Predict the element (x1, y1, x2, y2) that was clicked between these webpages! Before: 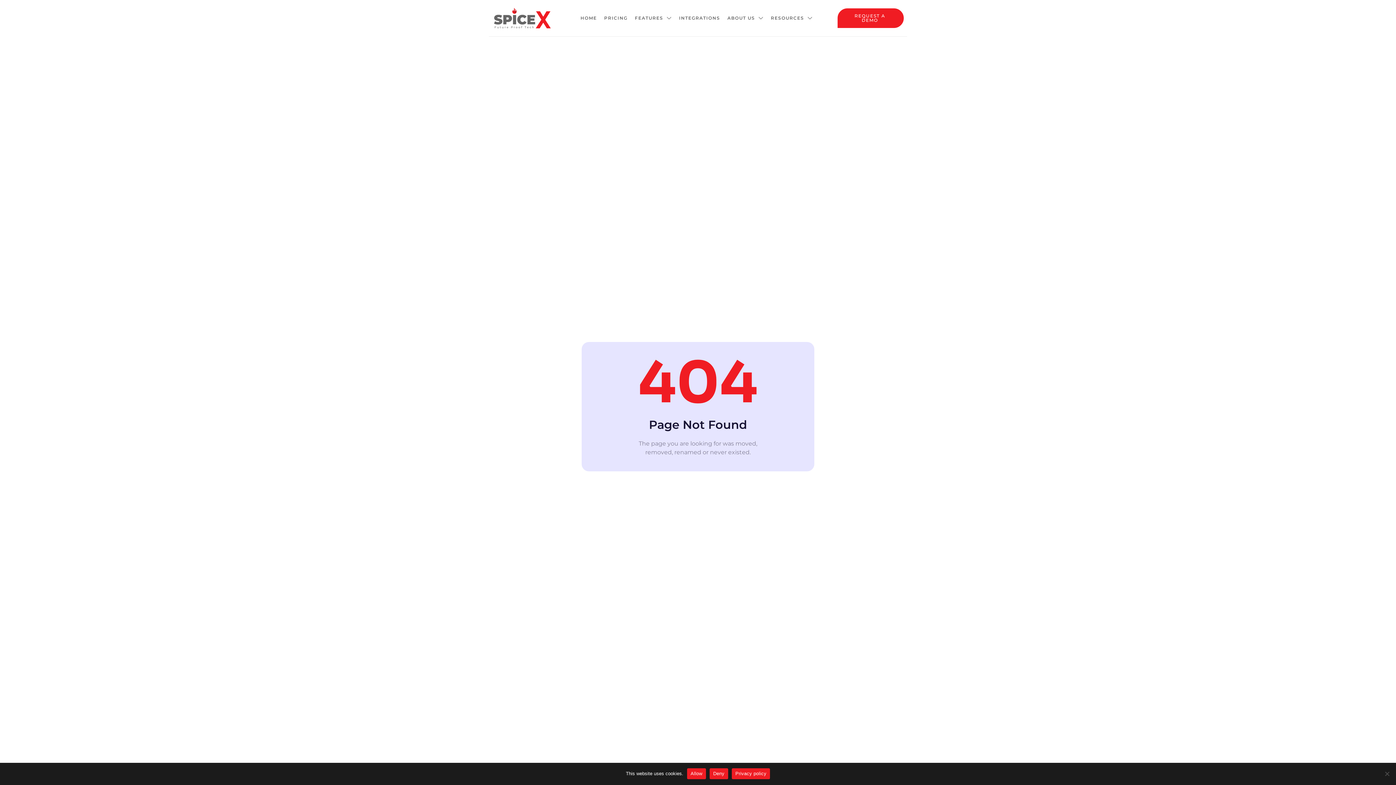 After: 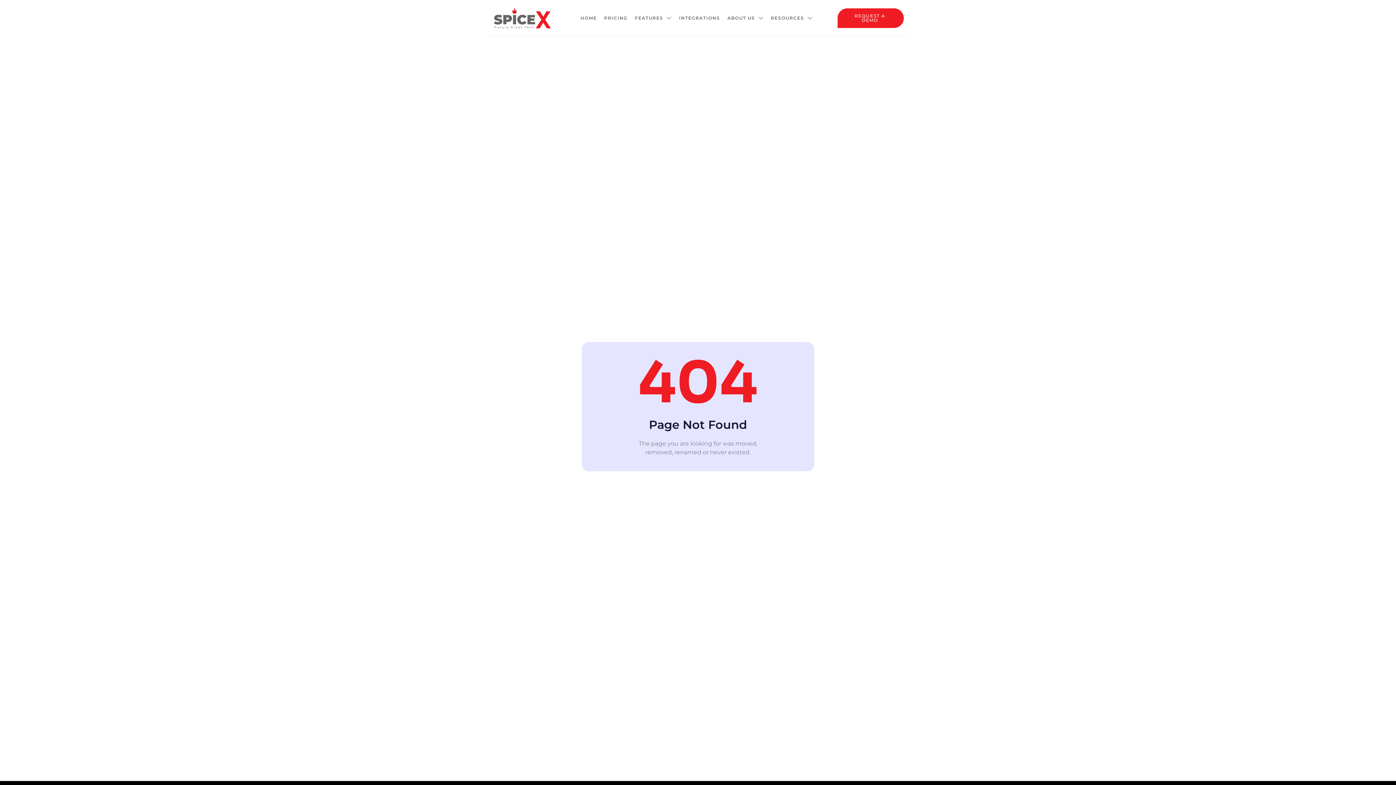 Action: label: Deny bbox: (709, 768, 728, 779)